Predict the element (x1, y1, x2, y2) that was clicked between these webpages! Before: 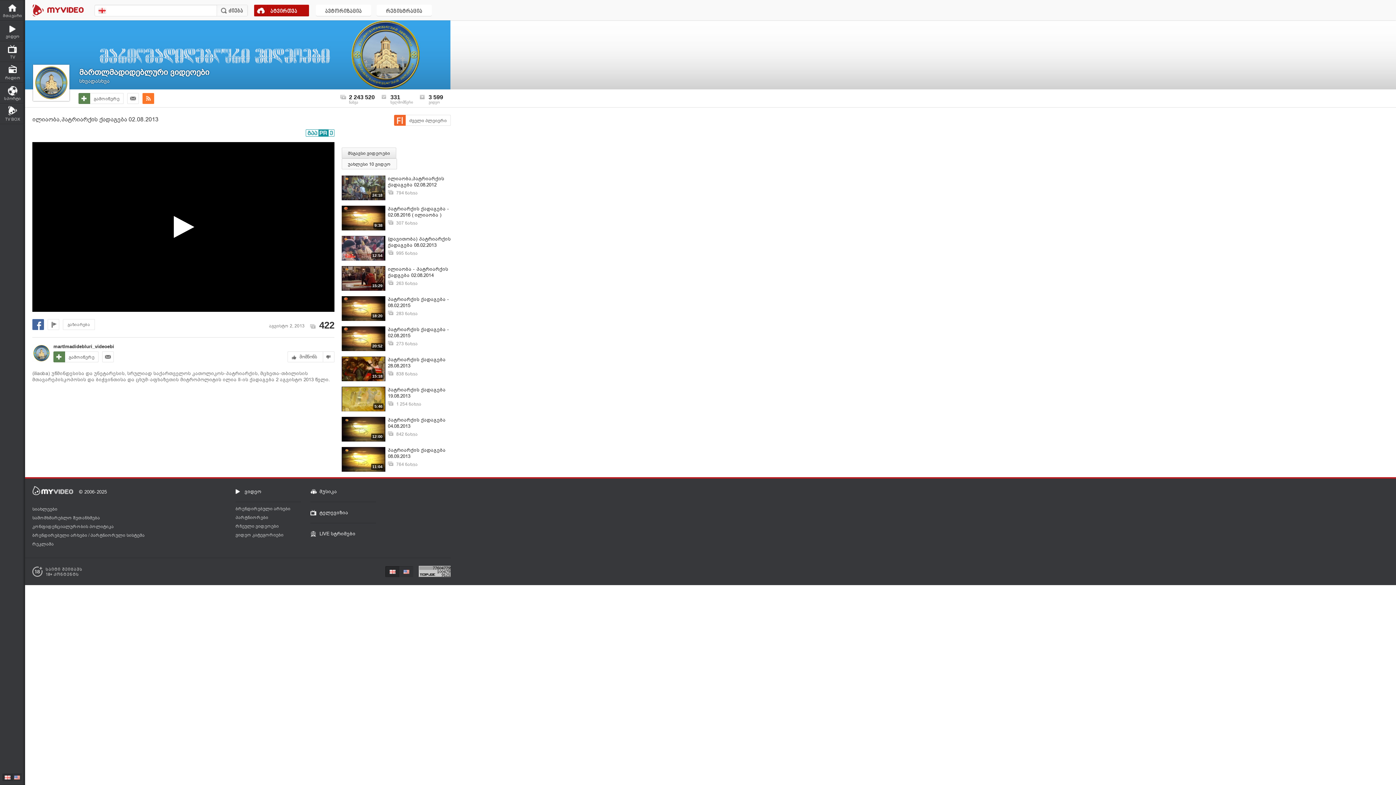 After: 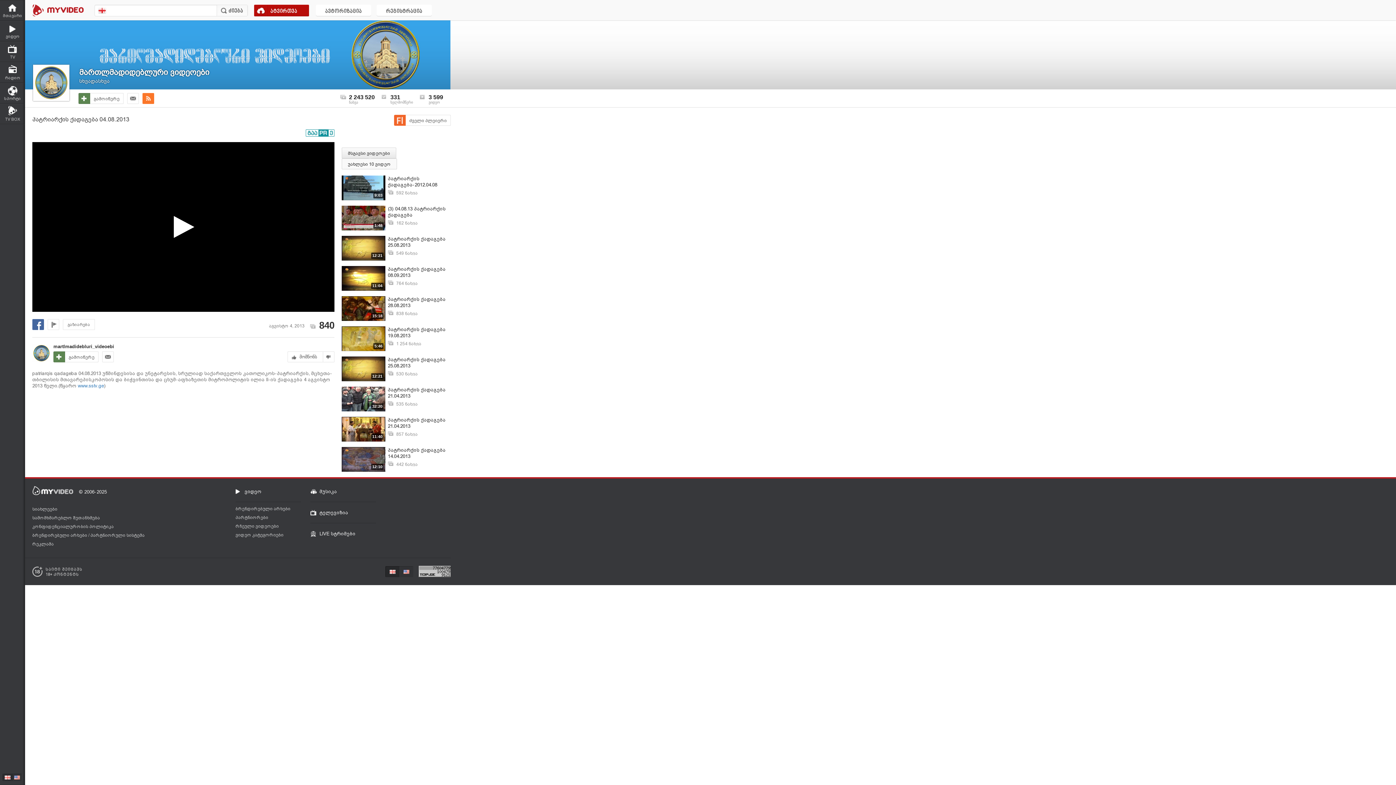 Action: bbox: (341, 417, 385, 441)